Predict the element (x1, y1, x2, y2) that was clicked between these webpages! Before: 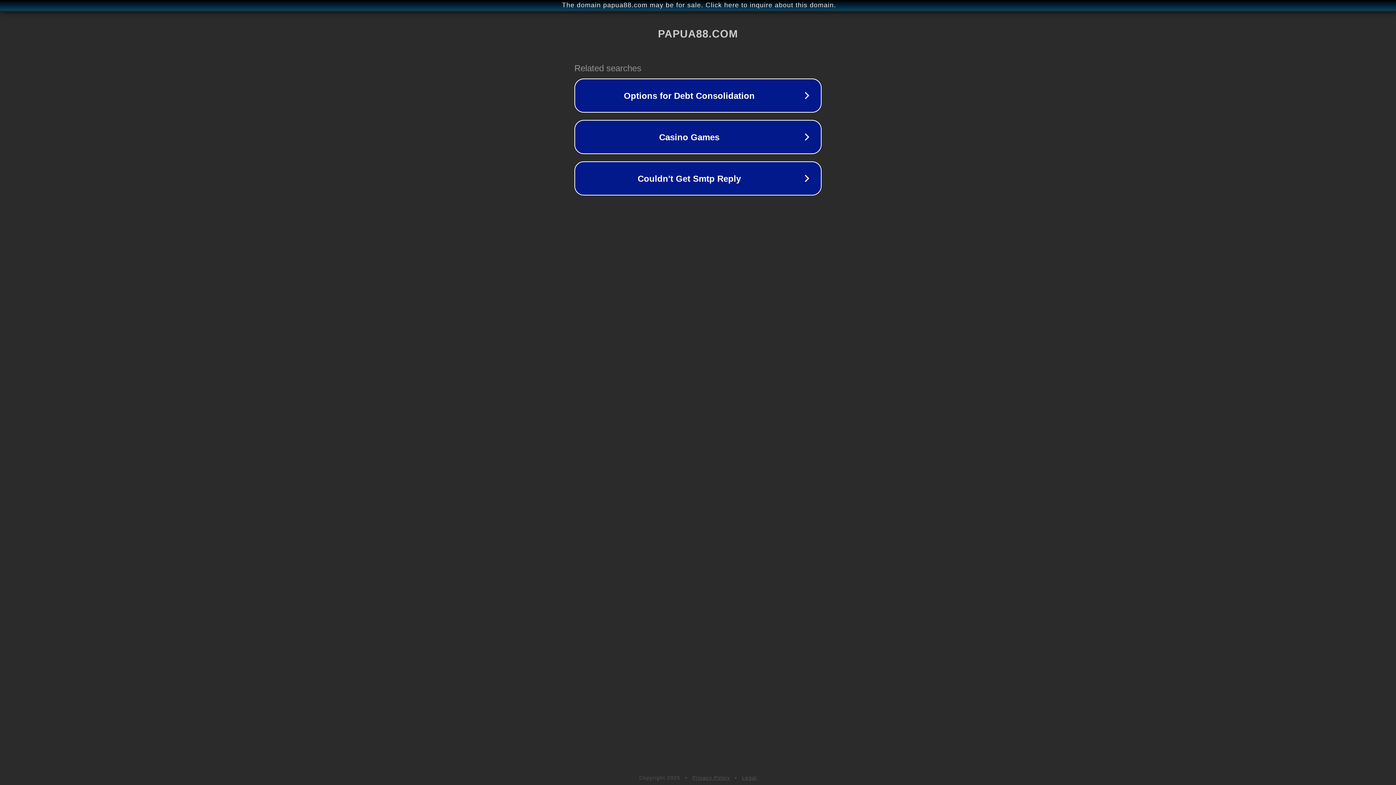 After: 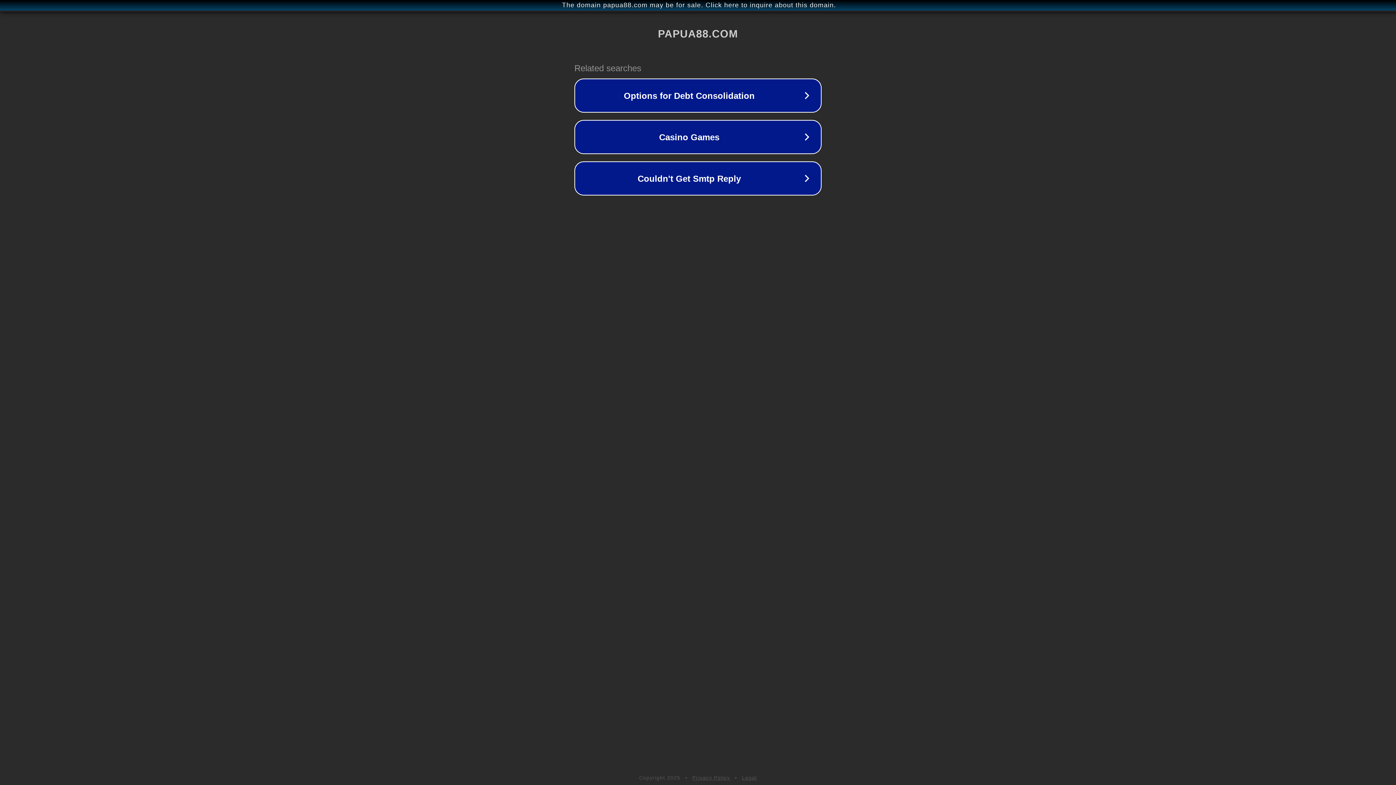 Action: bbox: (742, 775, 757, 781) label: Legal